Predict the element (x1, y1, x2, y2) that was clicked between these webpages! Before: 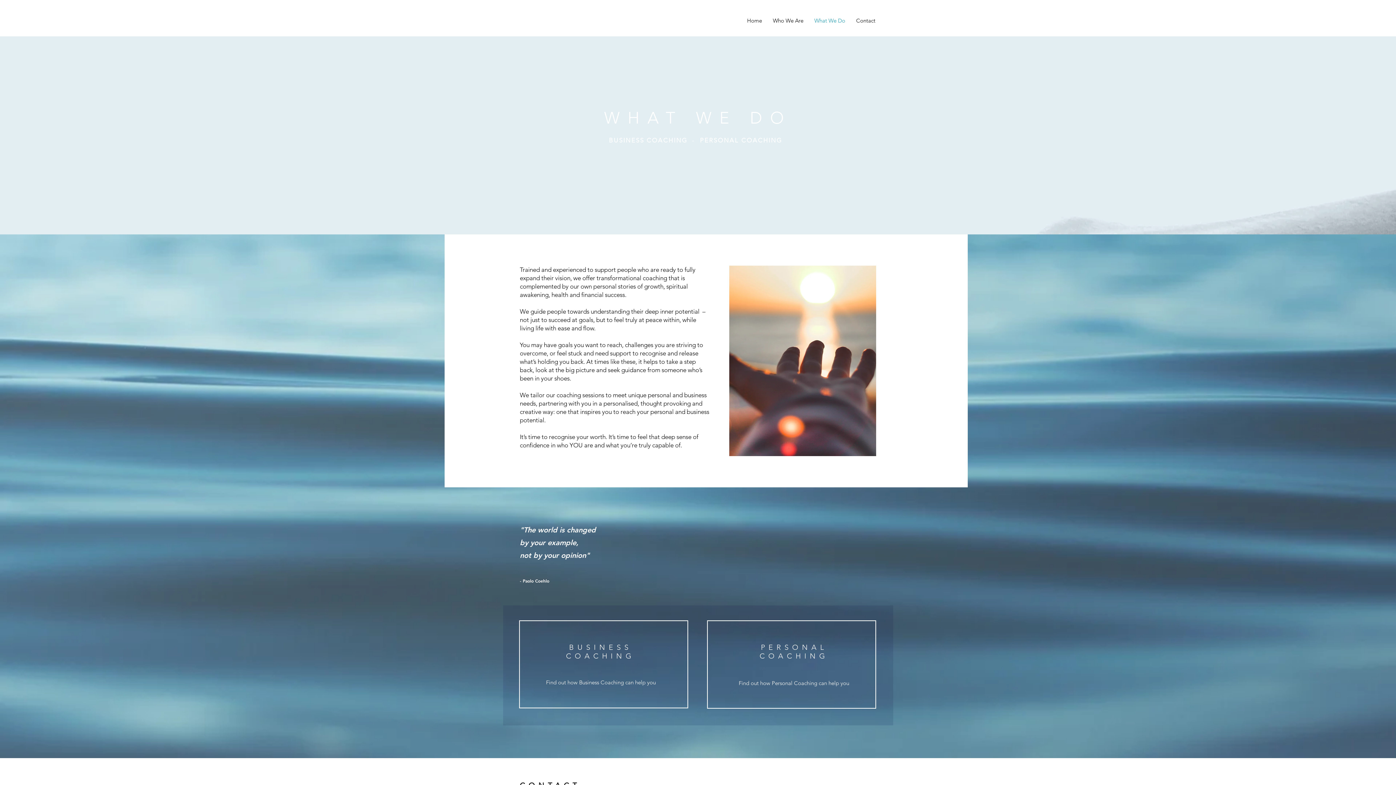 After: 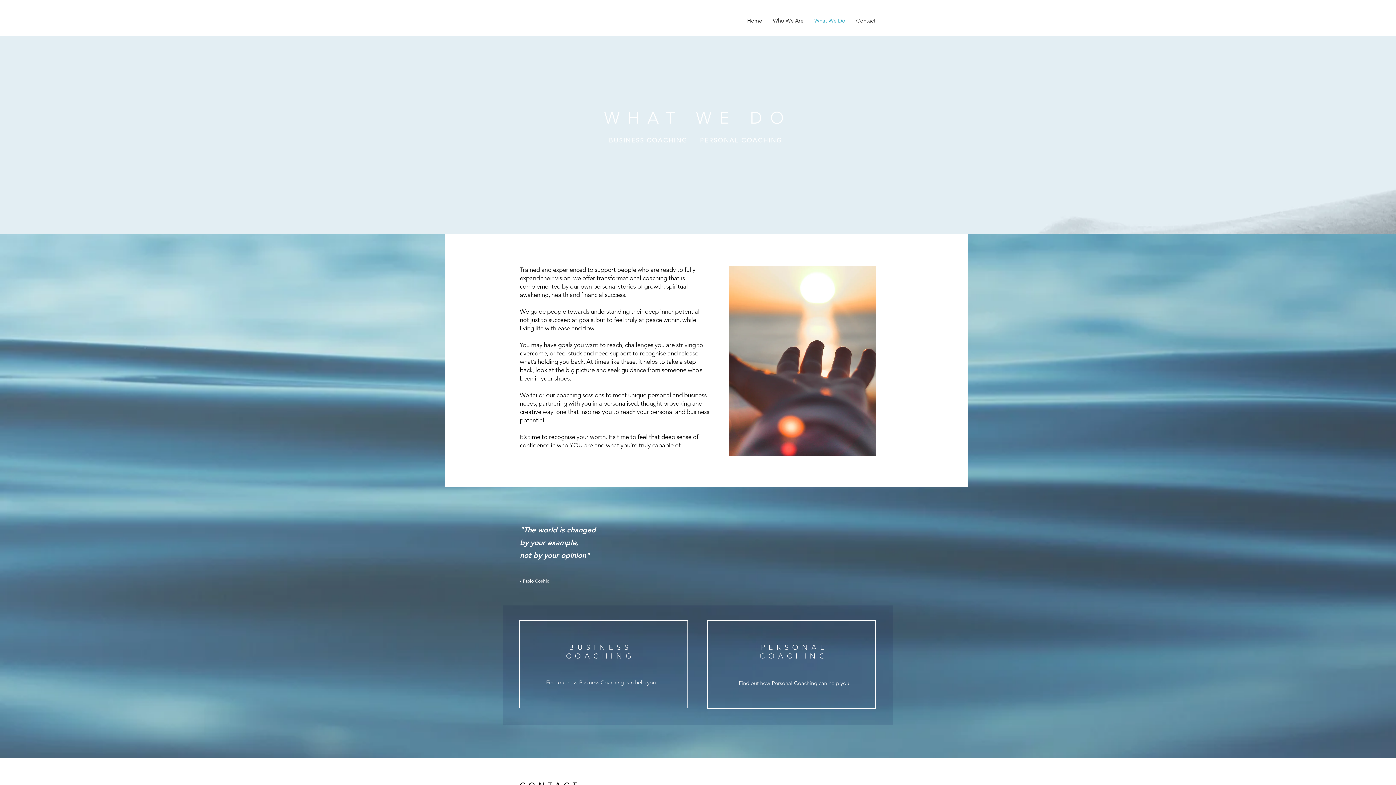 Action: bbox: (809, 11, 850, 29) label: What We Do